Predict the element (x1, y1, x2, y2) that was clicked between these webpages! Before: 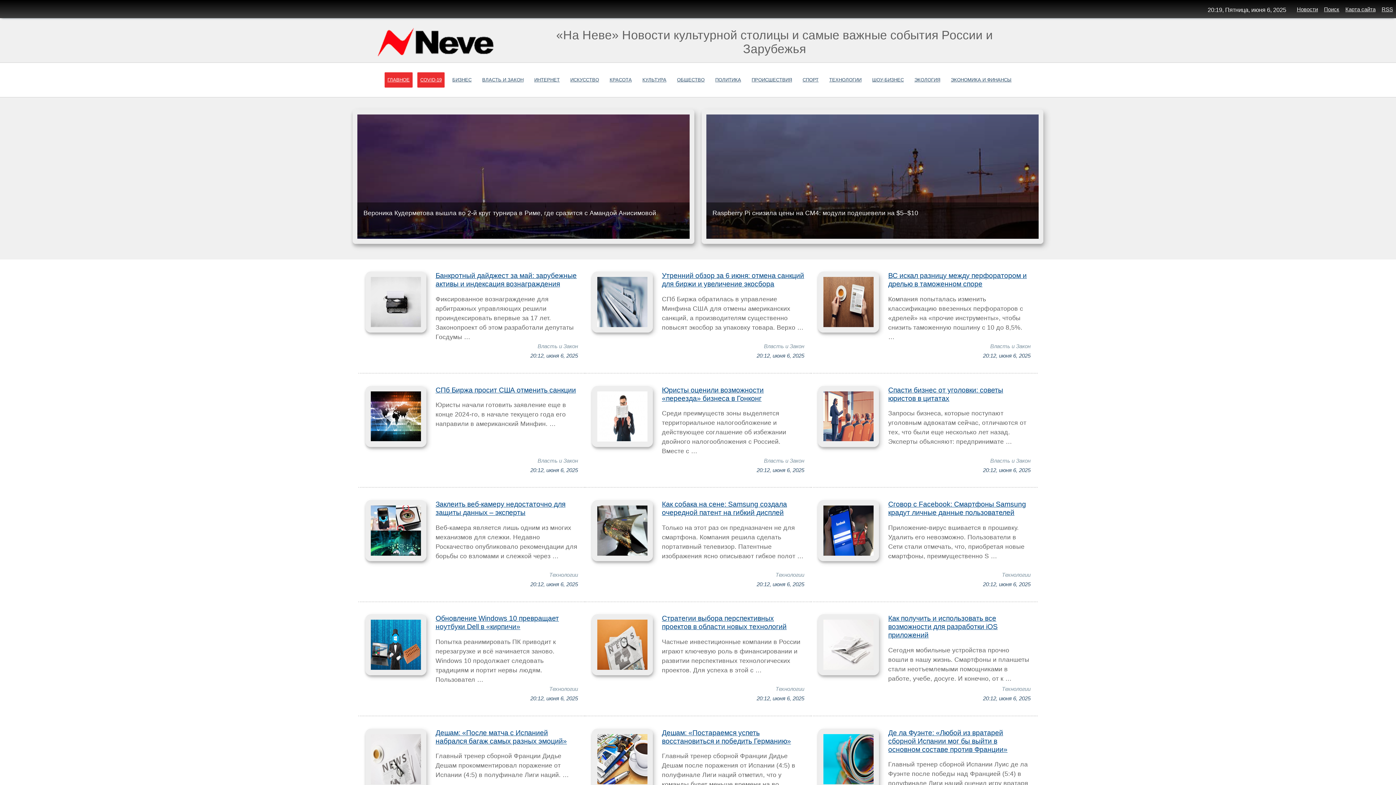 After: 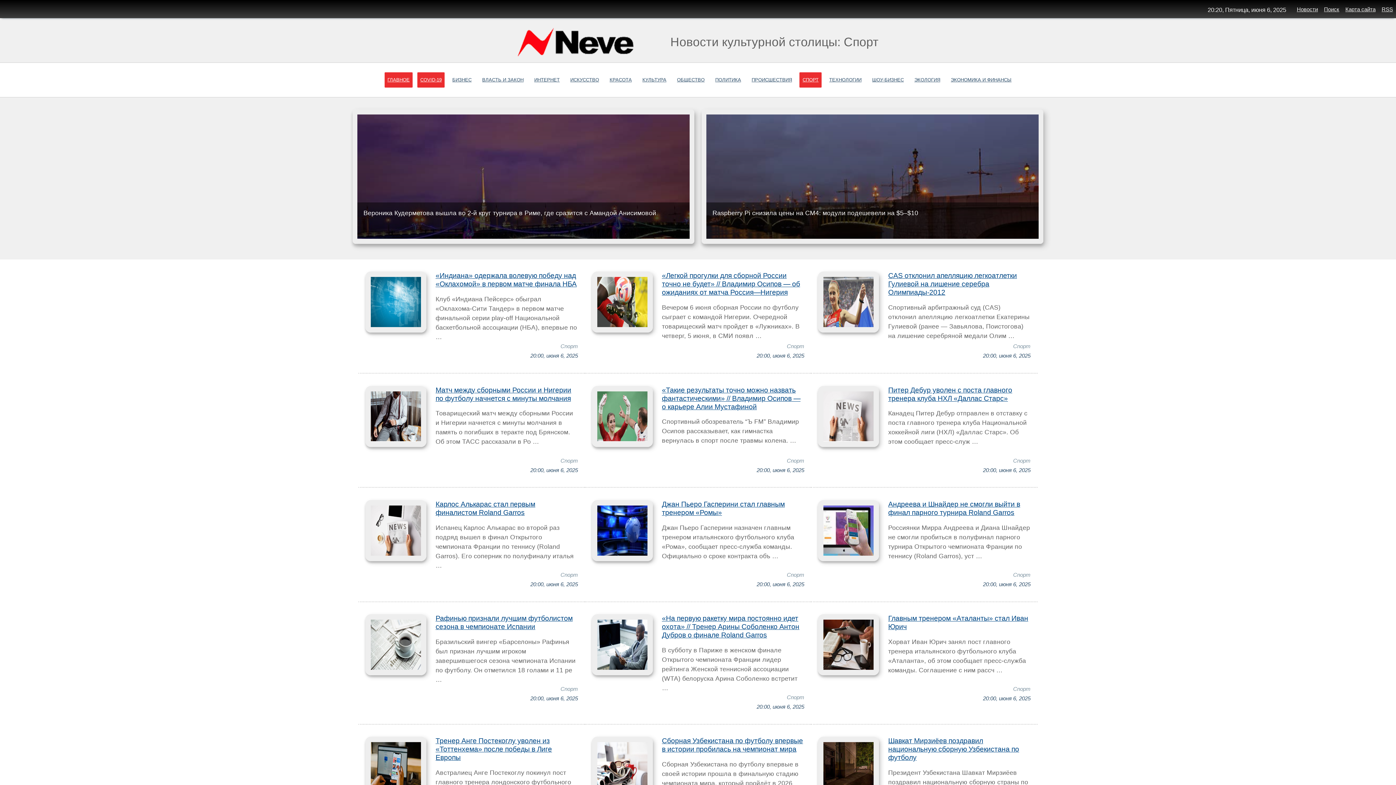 Action: label: СПОРТ bbox: (799, 72, 821, 87)